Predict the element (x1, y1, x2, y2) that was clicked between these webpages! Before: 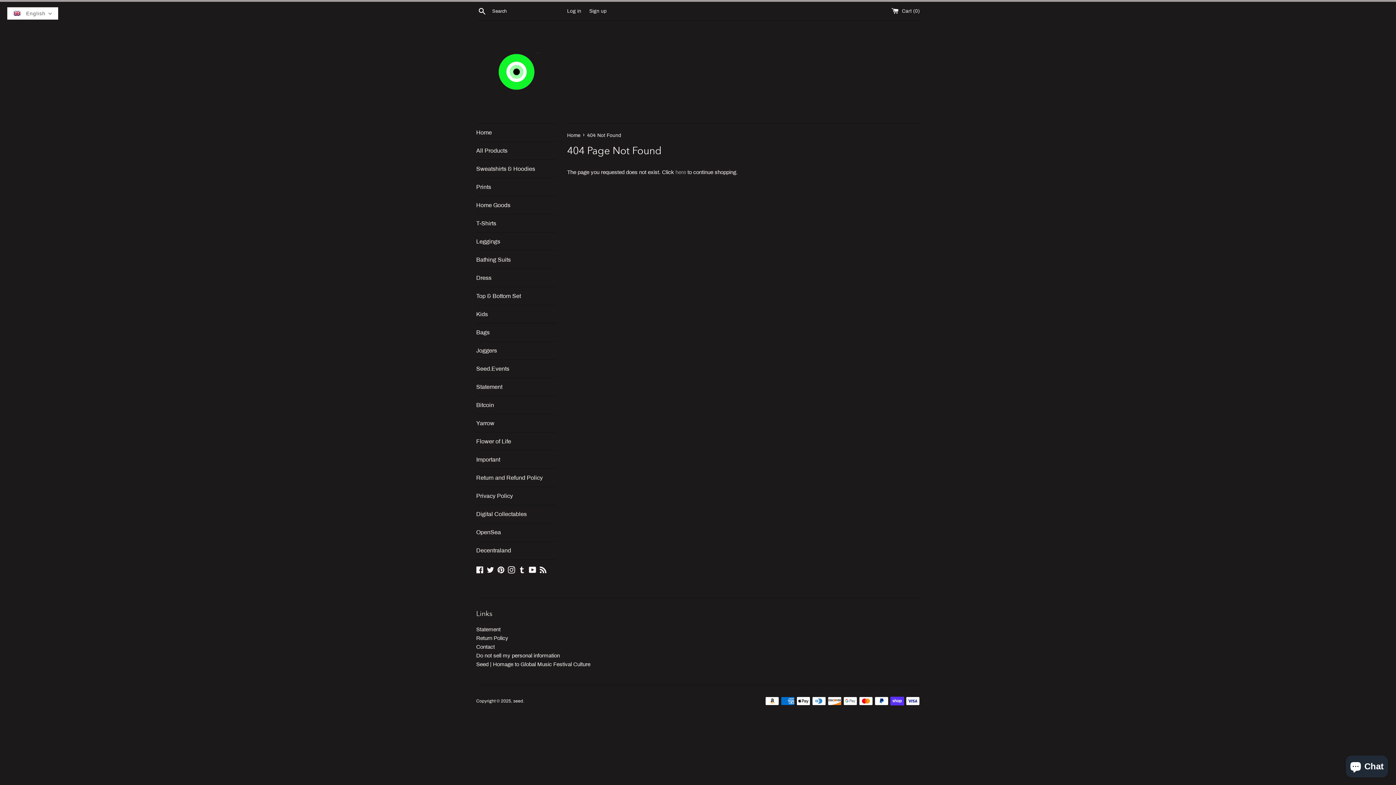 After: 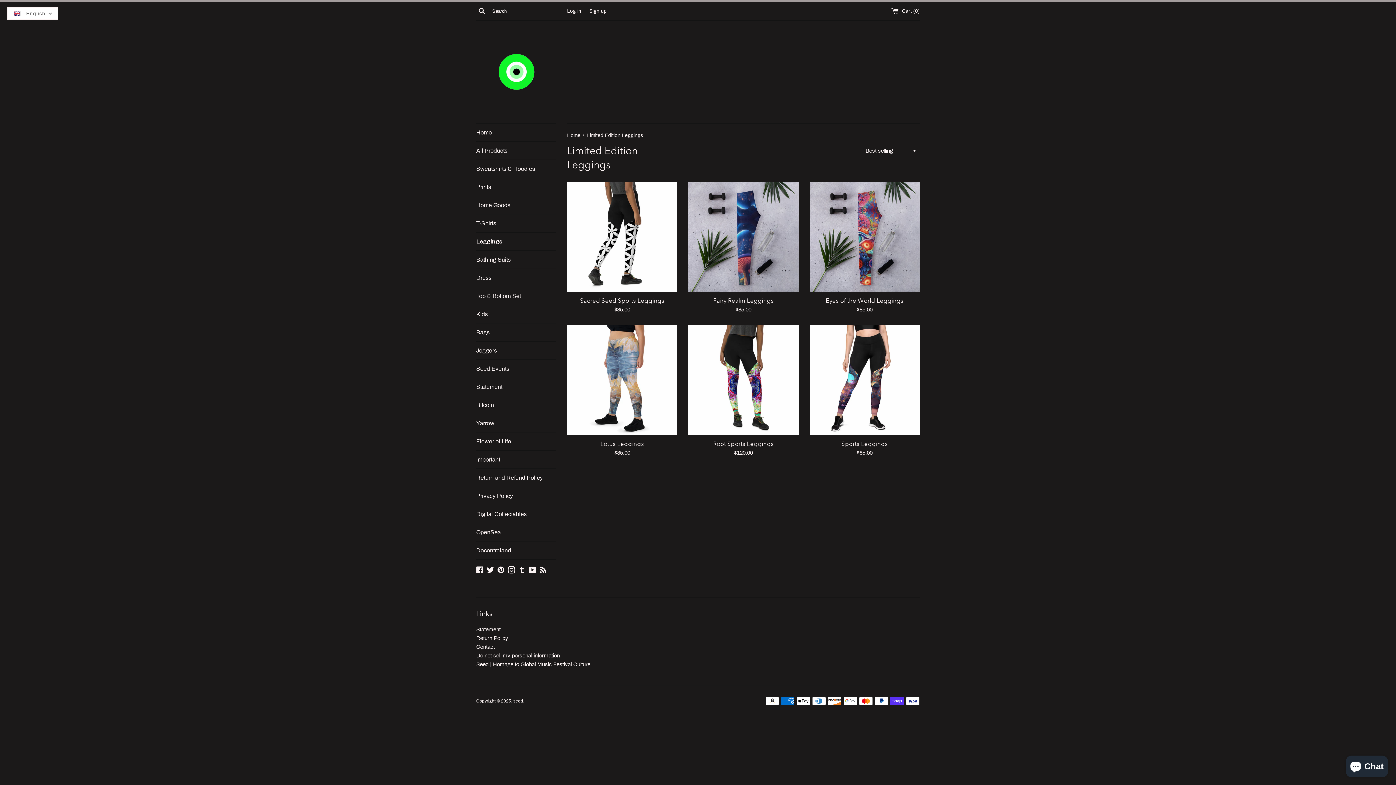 Action: label: Leggings bbox: (476, 232, 556, 250)